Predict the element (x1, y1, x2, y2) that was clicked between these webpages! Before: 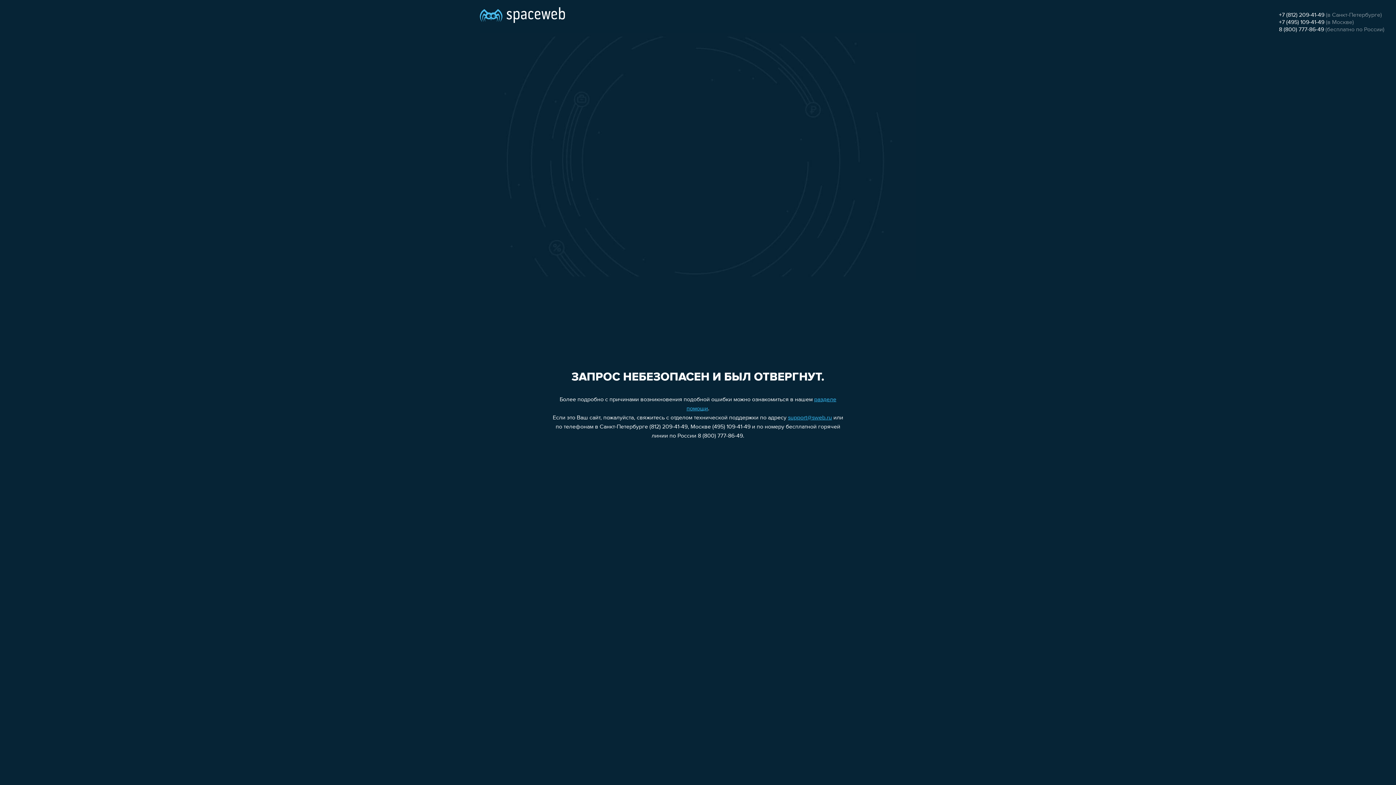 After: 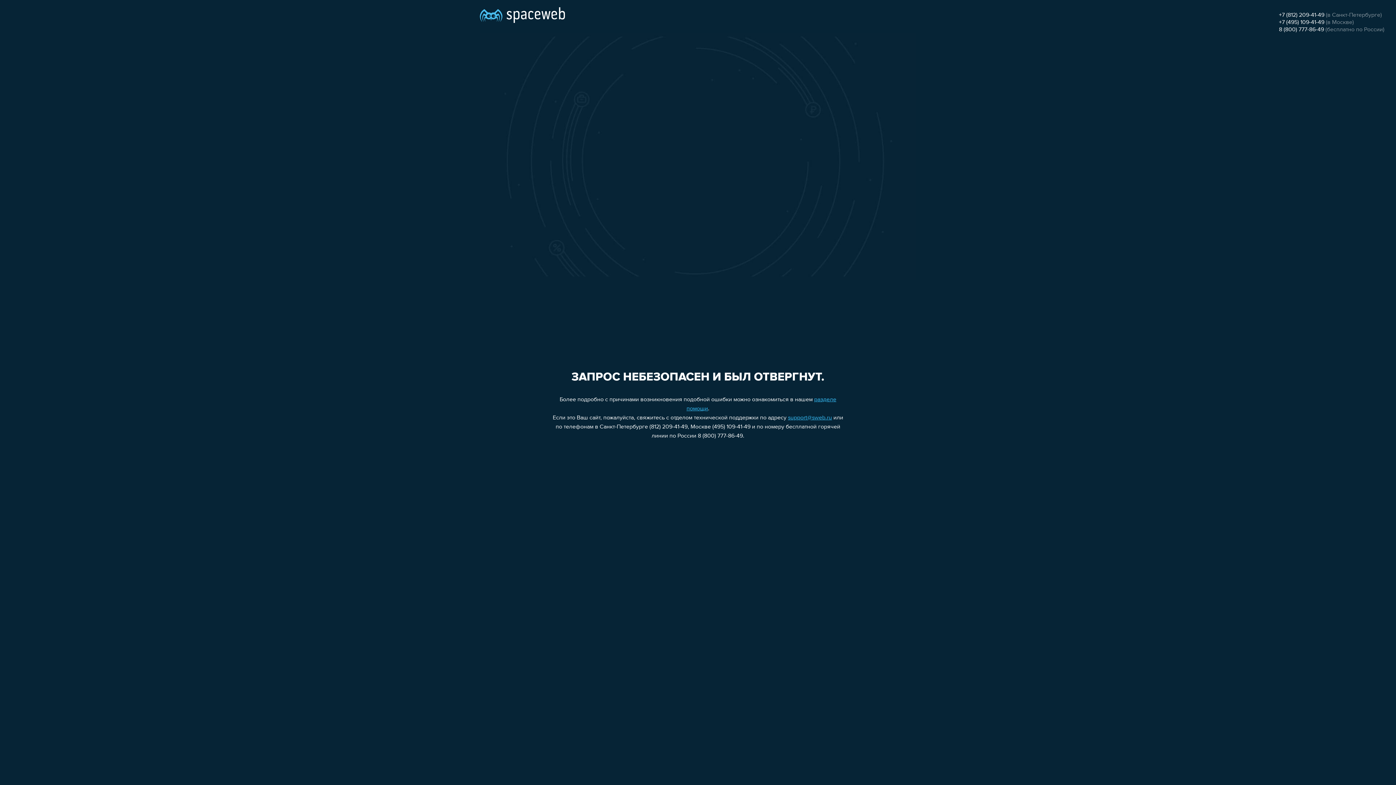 Action: label: +7 (495) 109-41-49 bbox: (1279, 19, 1324, 25)